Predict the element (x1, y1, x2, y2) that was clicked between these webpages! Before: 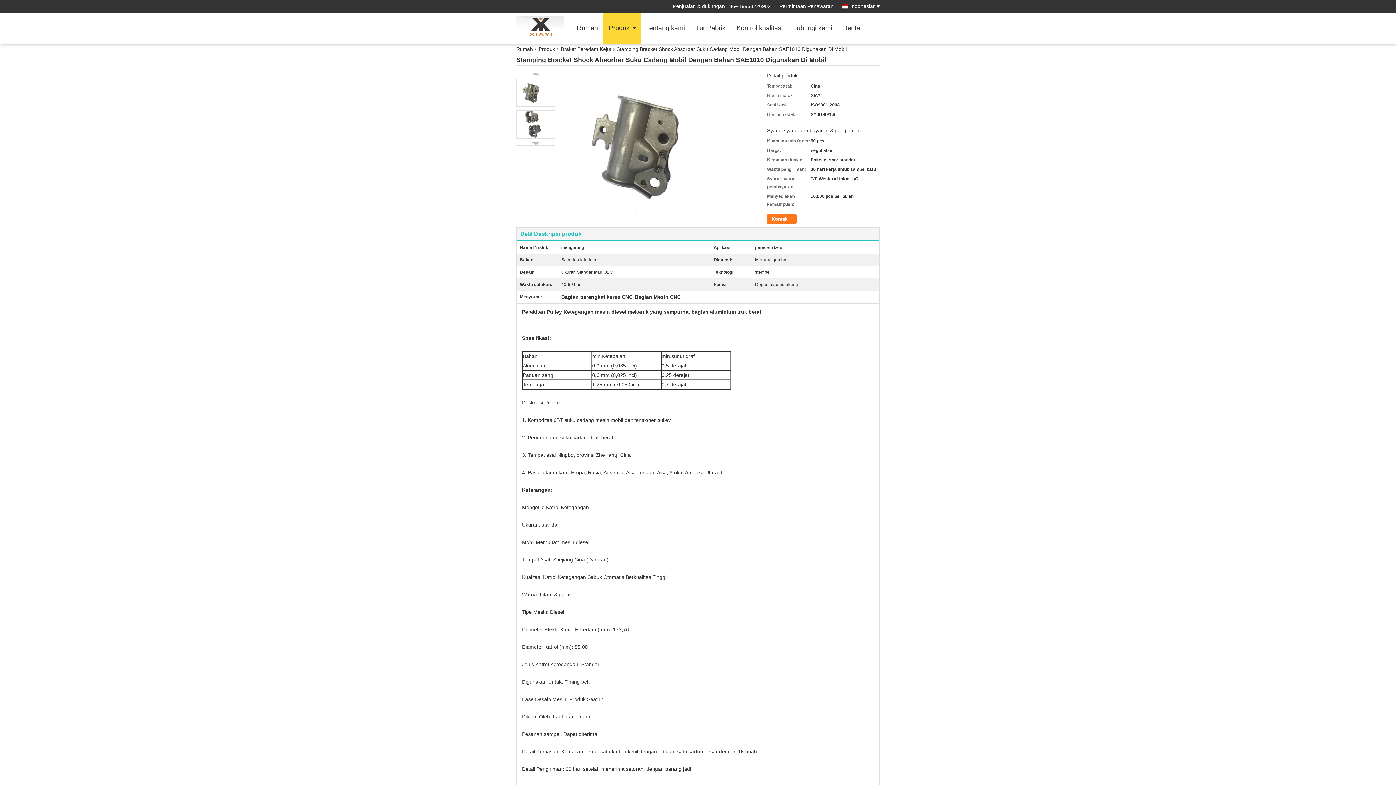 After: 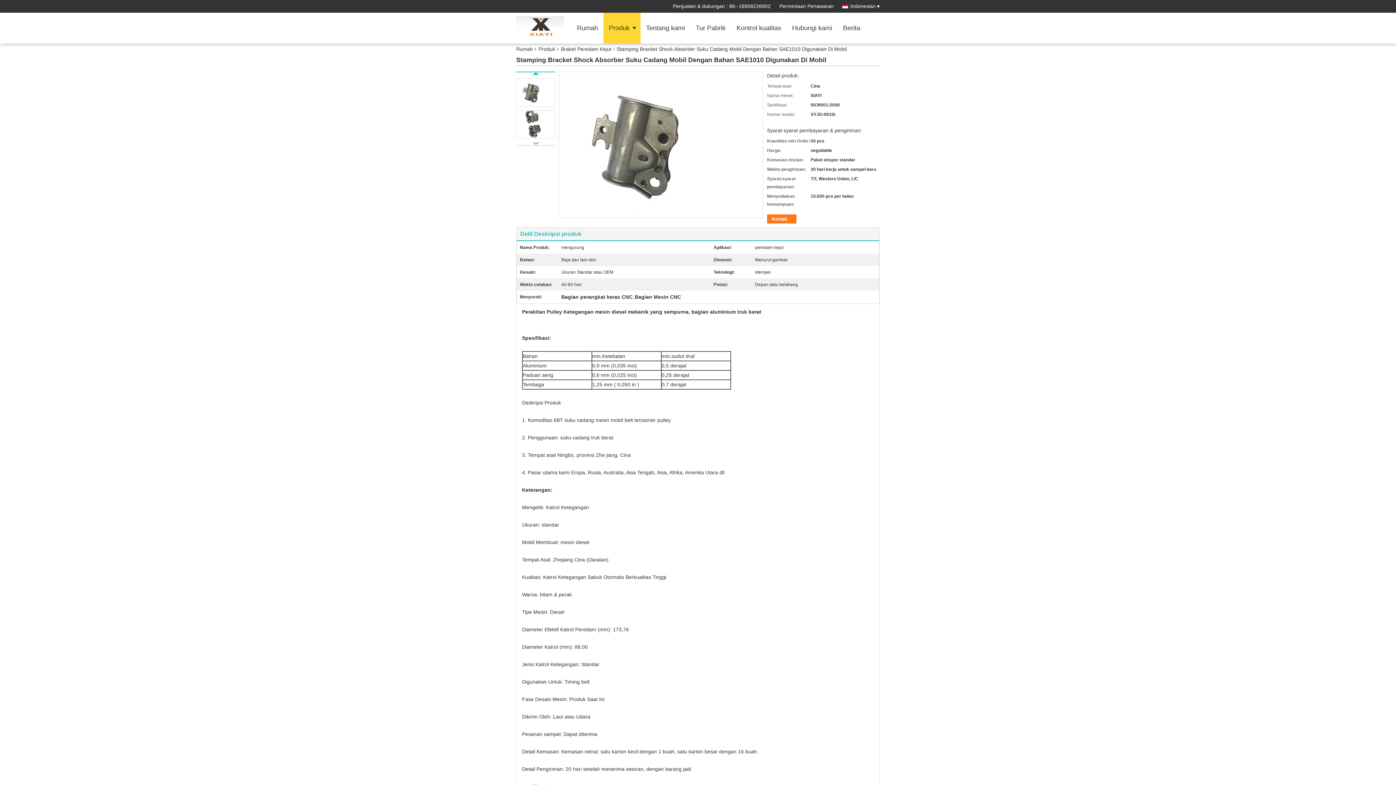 Action: bbox: (532, 72, 539, 74)